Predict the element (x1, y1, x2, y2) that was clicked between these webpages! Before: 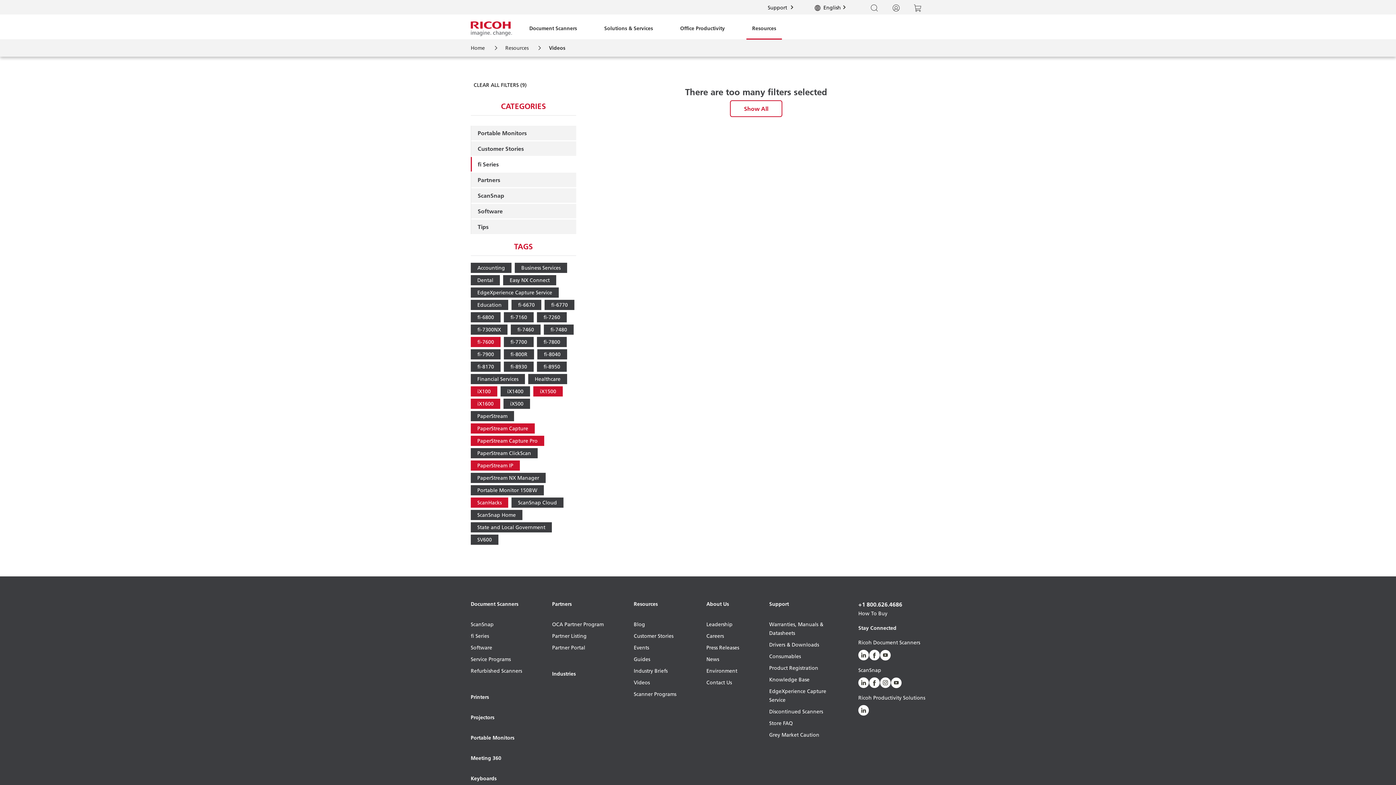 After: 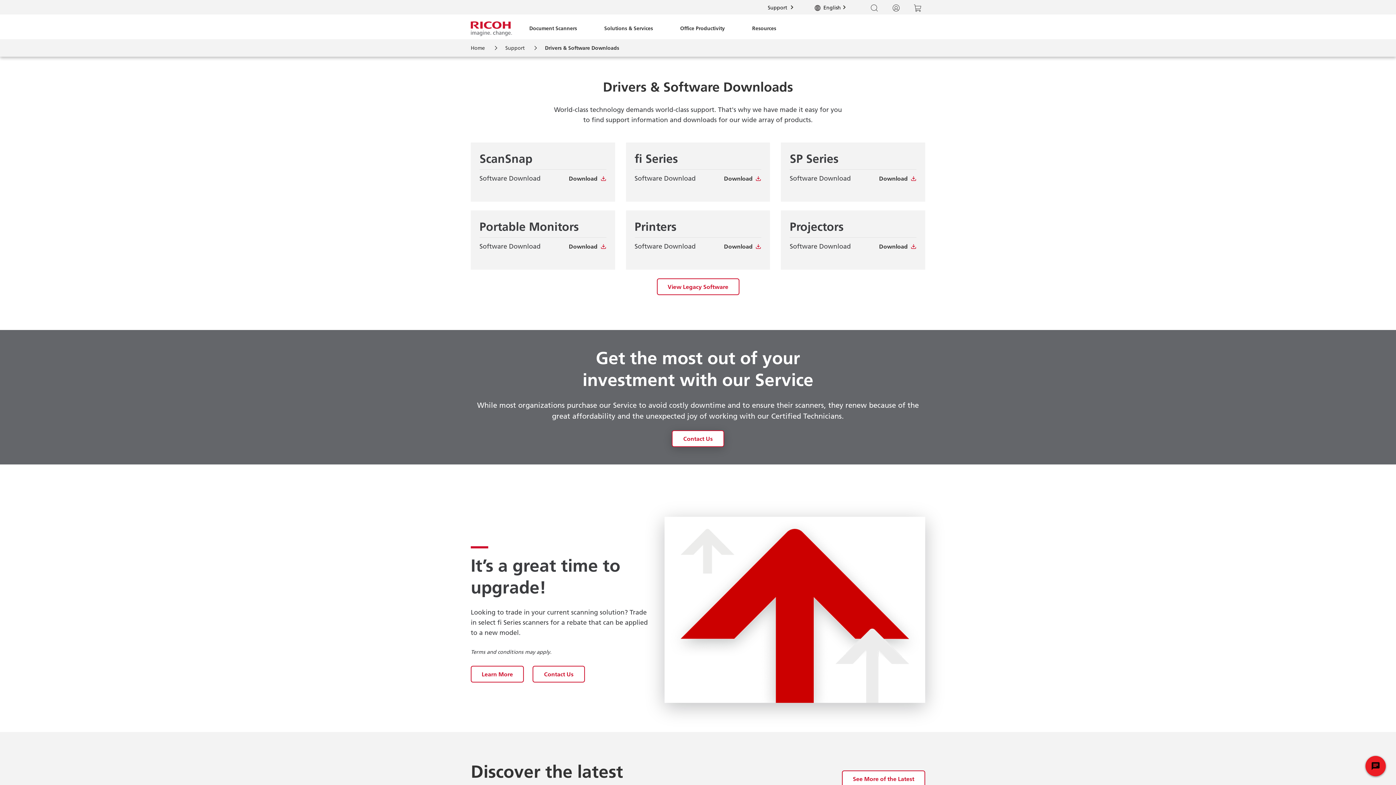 Action: label: Drivers & Downloads bbox: (769, 640, 844, 652)